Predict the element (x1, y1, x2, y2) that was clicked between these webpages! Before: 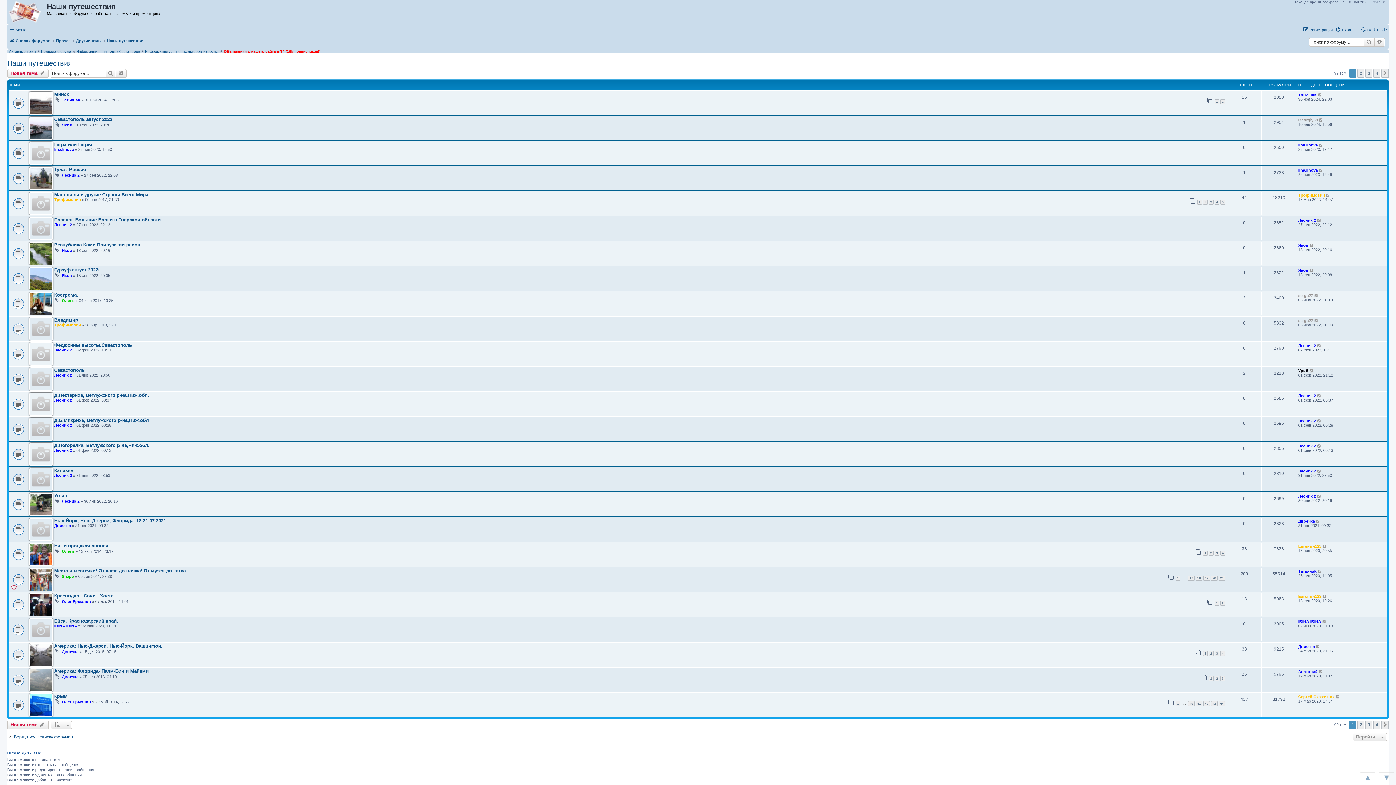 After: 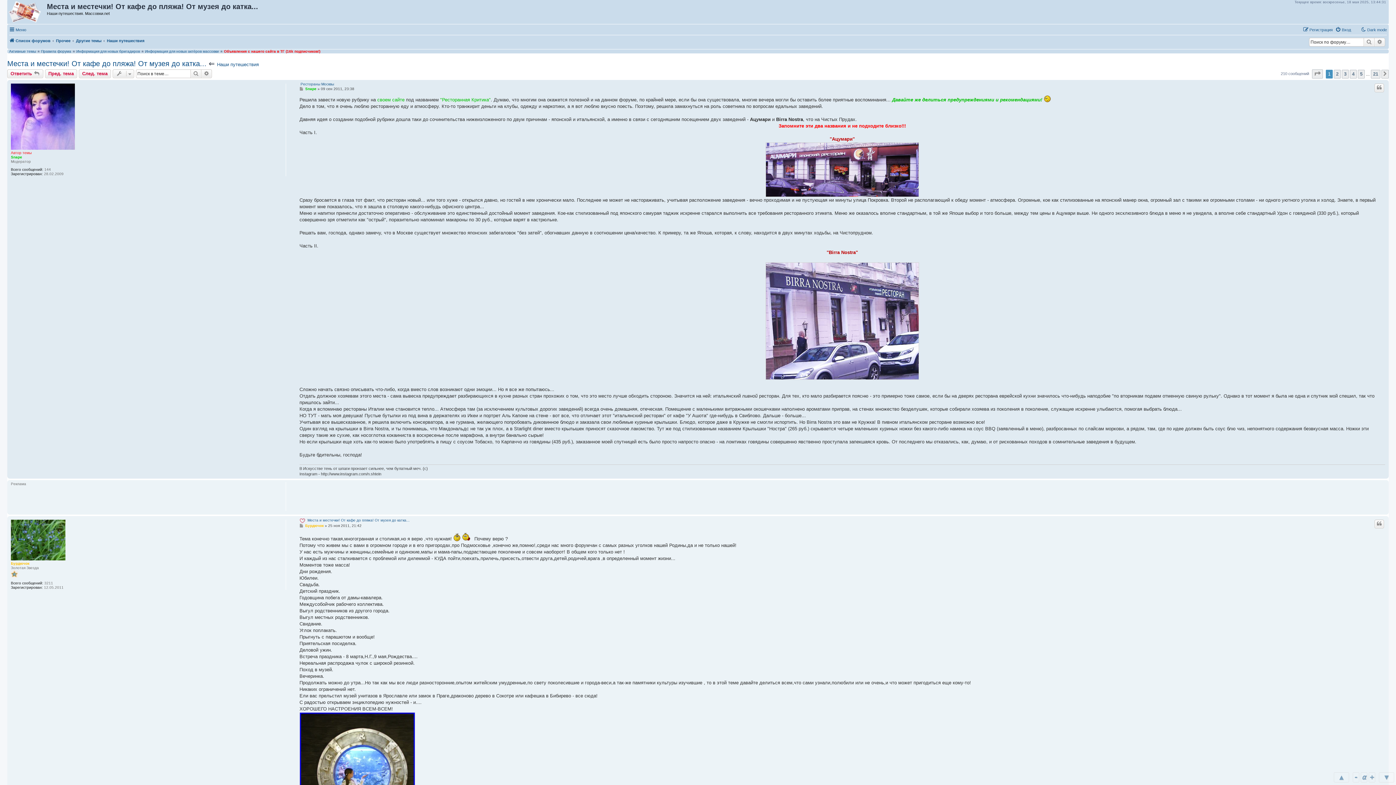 Action: label: Места и местечки! От кафе до пляжа! От музея до катка... bbox: (54, 568, 190, 573)